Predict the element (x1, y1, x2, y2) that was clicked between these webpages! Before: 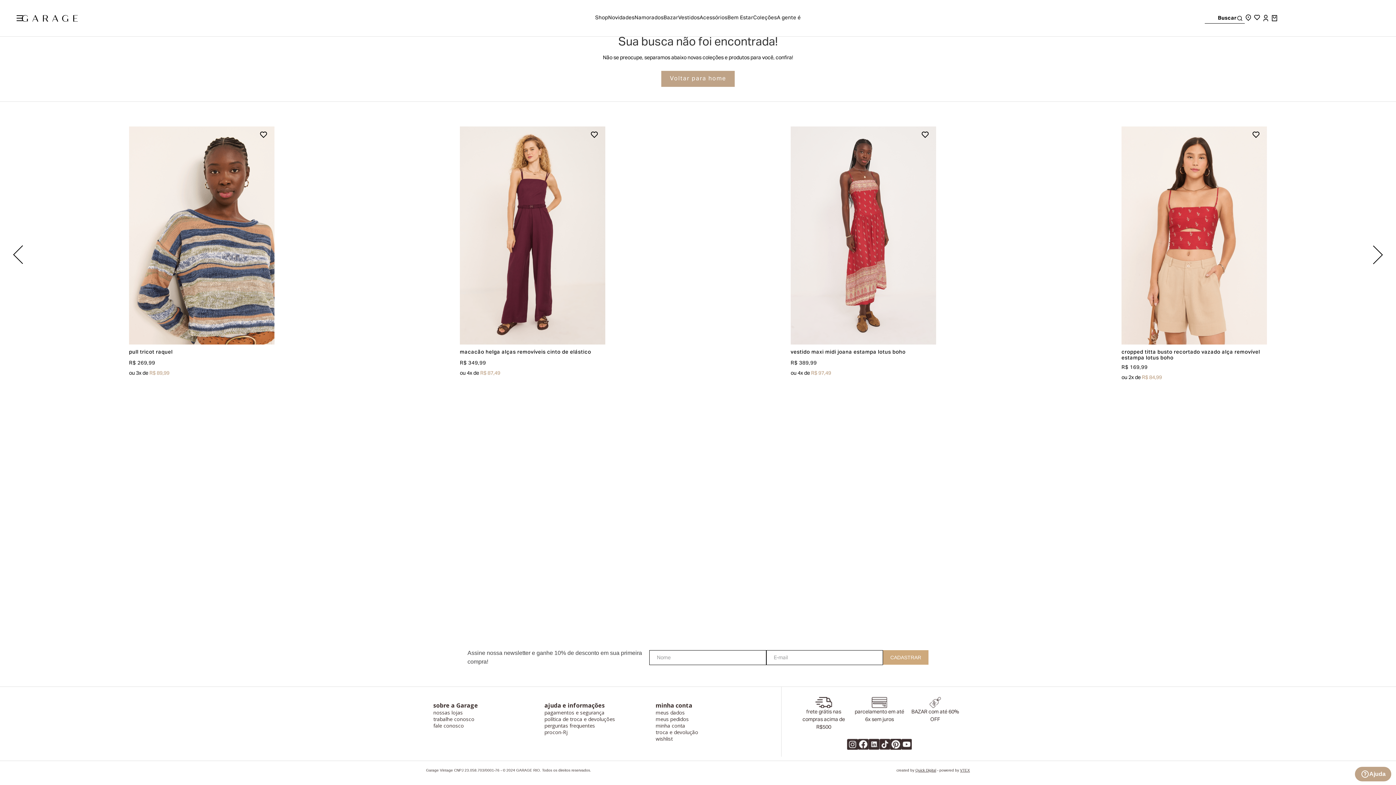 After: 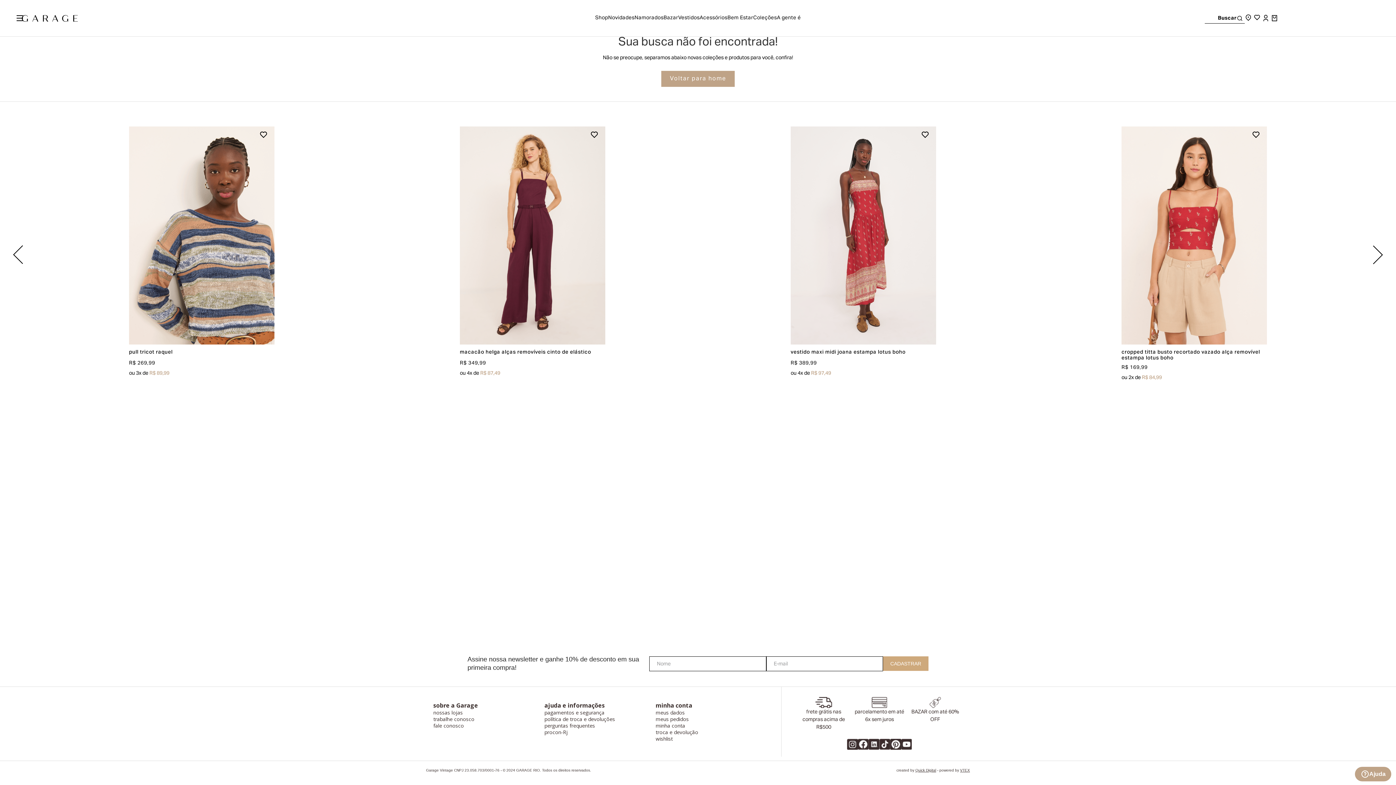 Action: label: pagamentos e segurança bbox: (544, 709, 655, 716)